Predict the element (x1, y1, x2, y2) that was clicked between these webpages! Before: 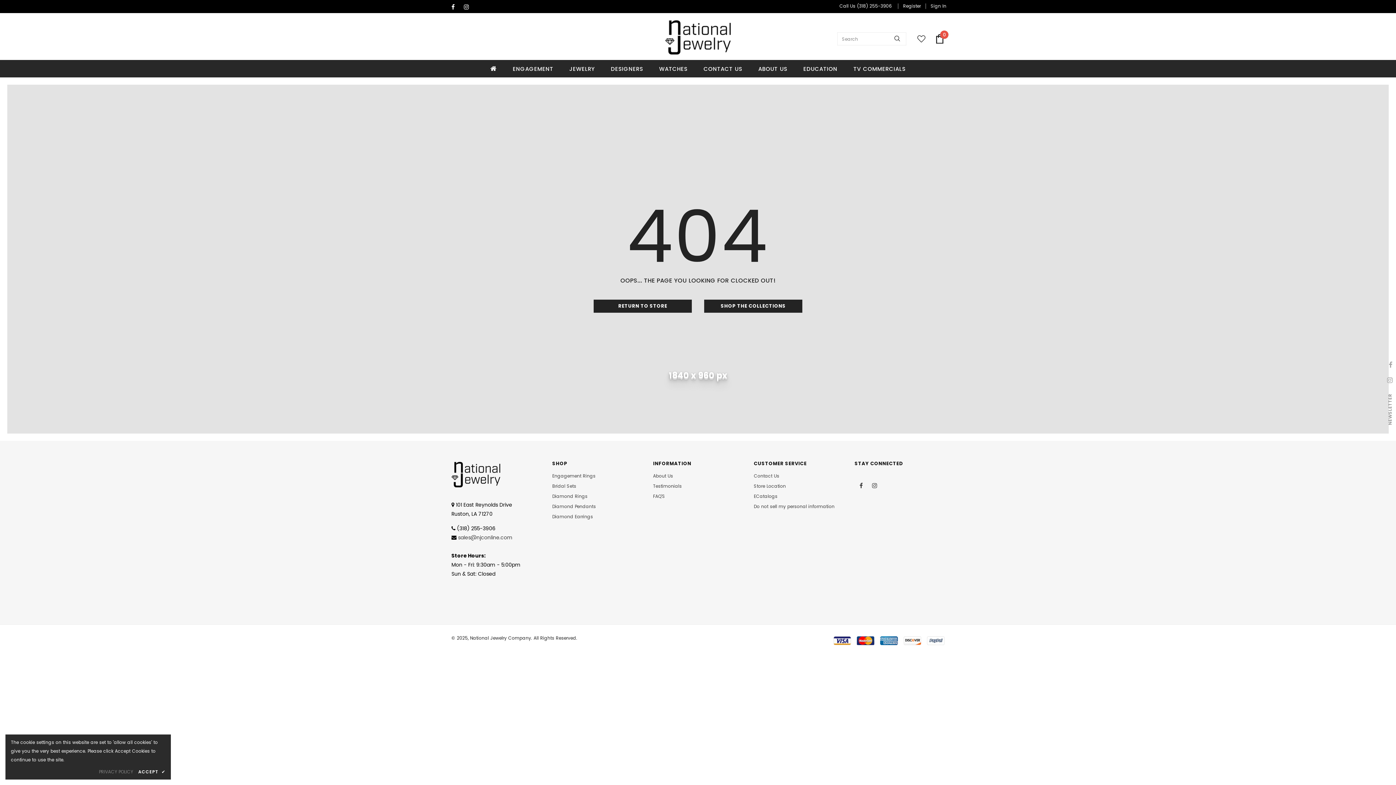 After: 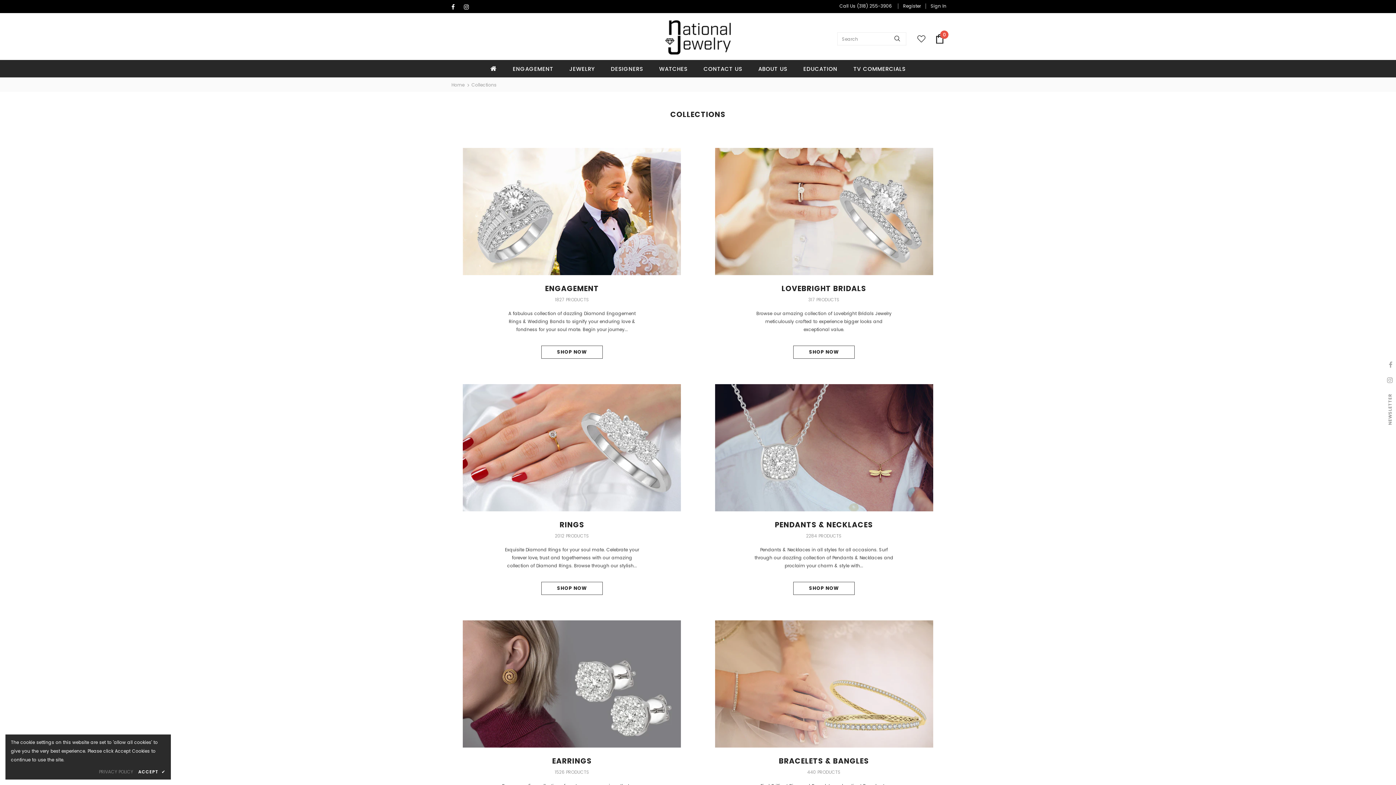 Action: label: JEWELRY bbox: (569, 60, 595, 77)